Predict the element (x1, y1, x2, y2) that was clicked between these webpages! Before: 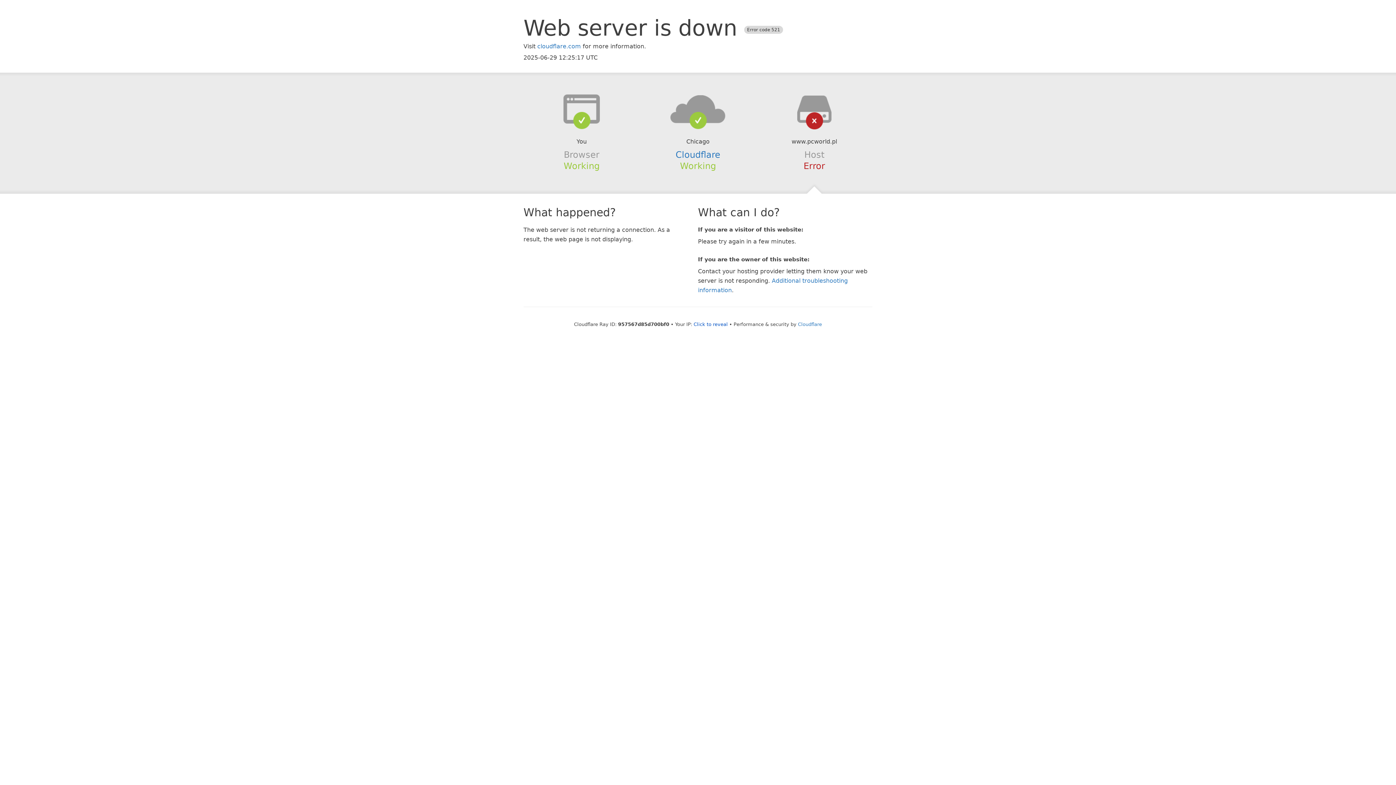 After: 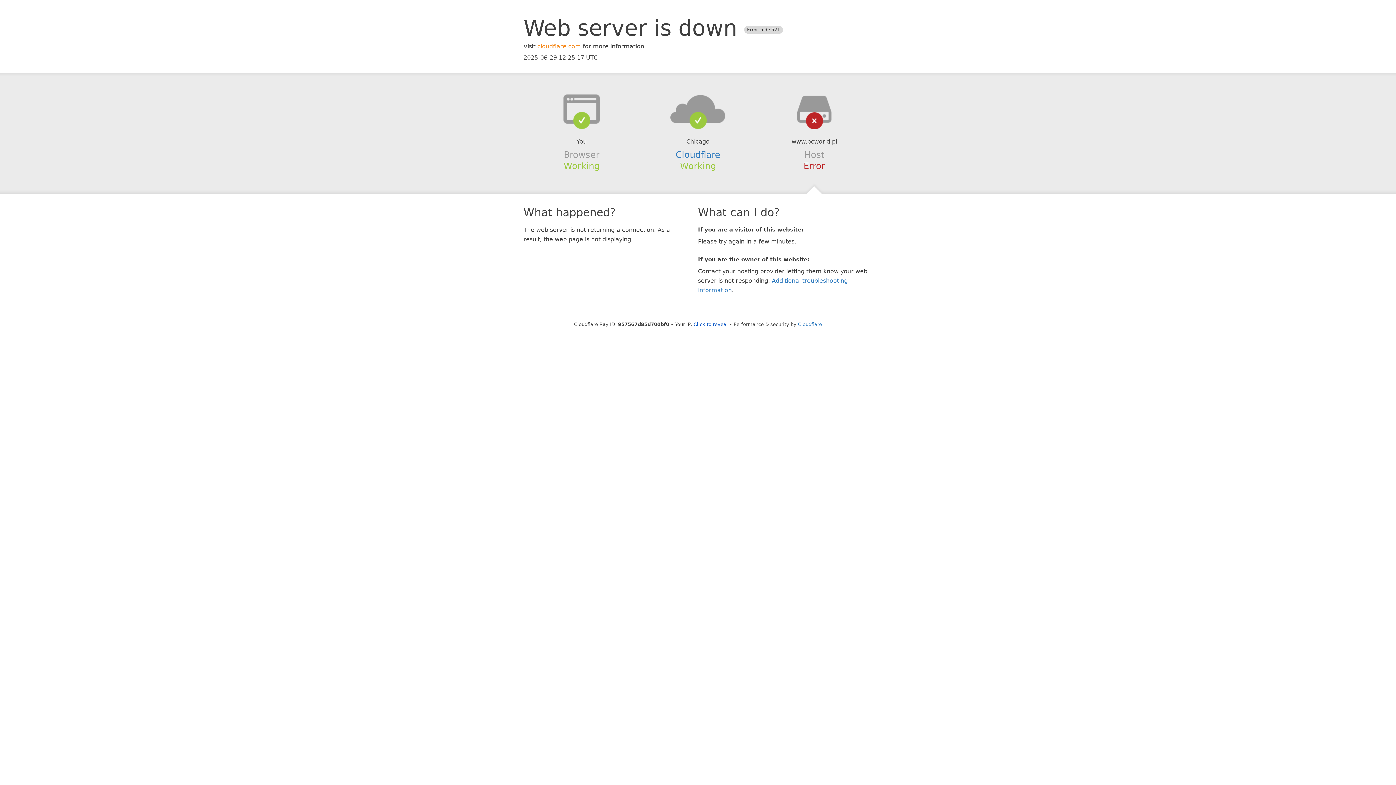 Action: bbox: (537, 42, 581, 49) label: cloudflare.com